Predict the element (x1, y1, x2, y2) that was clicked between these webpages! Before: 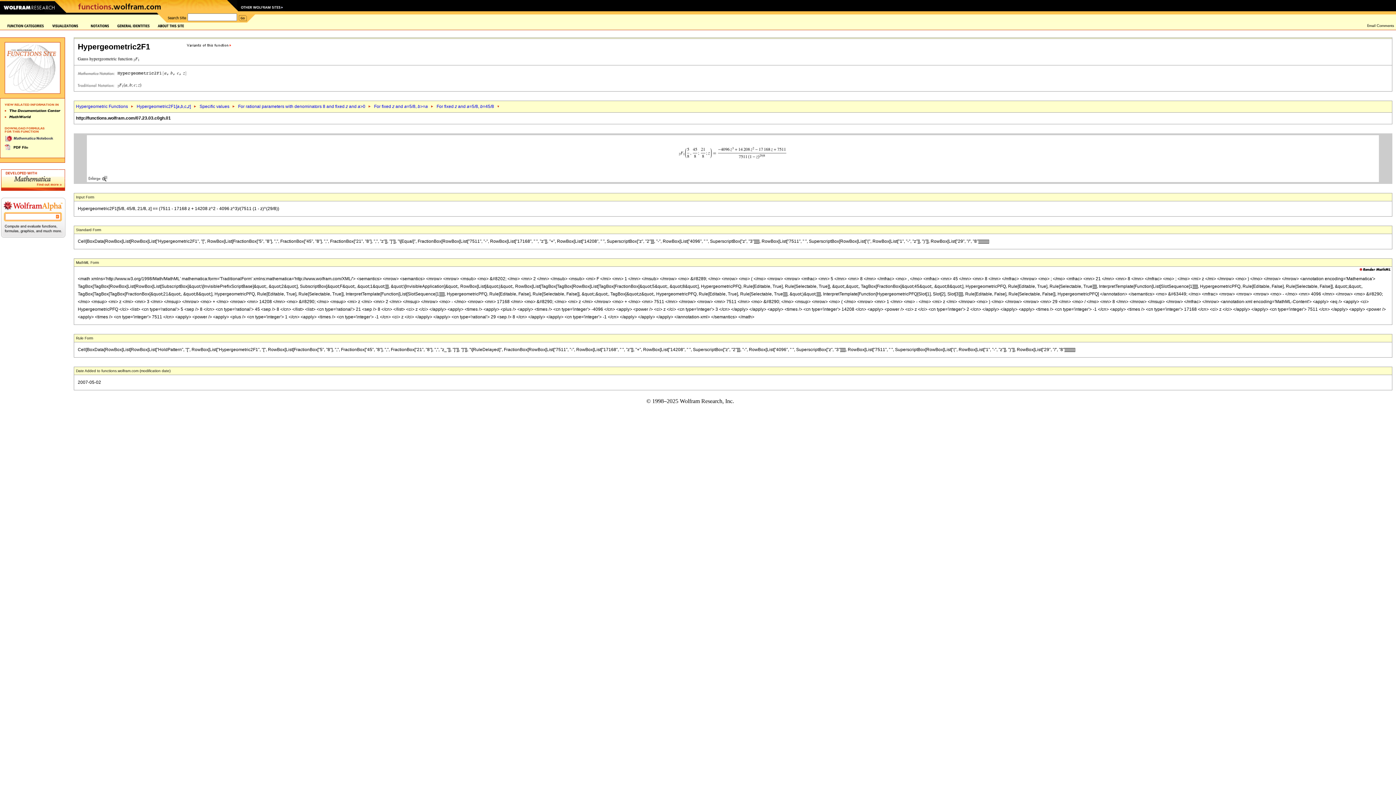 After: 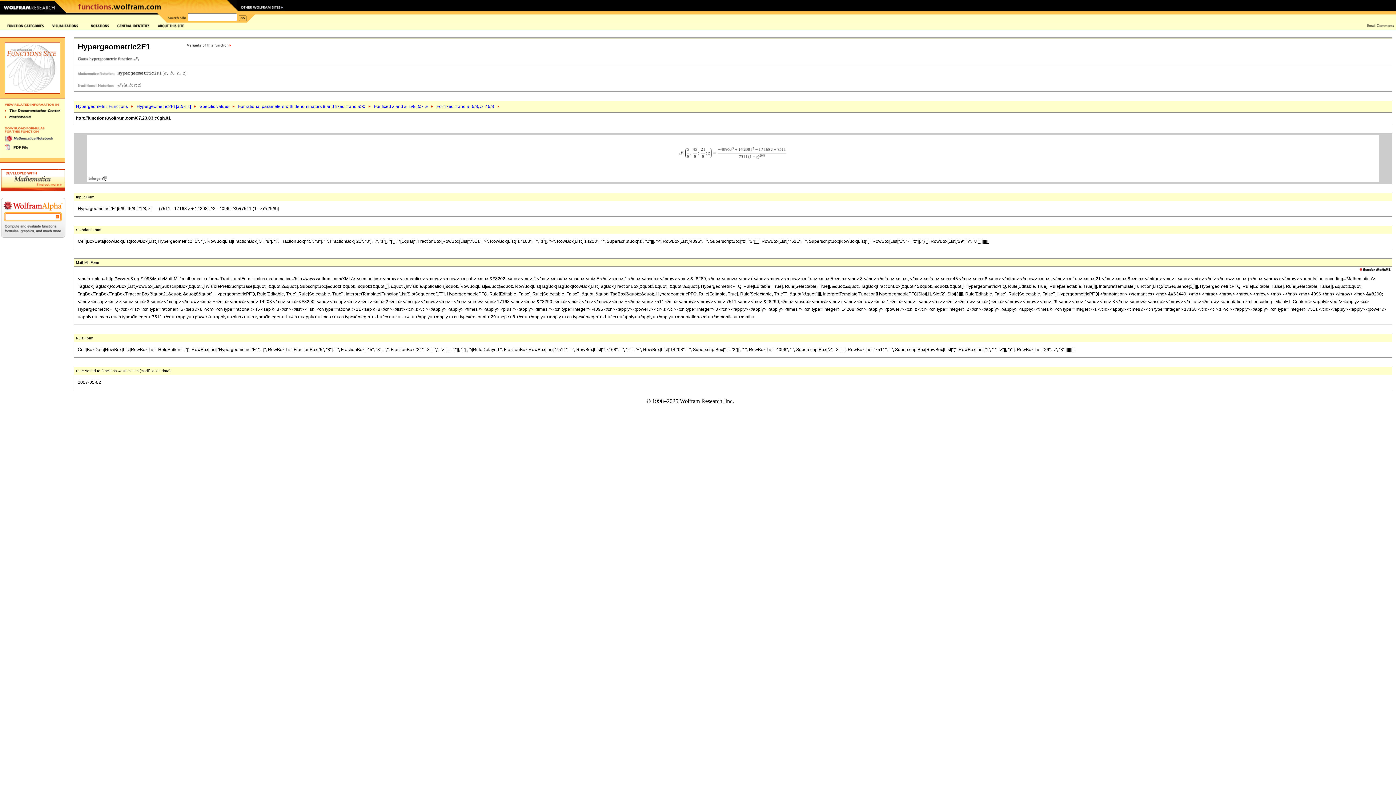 Action: bbox: (77, 69, 116, 74)